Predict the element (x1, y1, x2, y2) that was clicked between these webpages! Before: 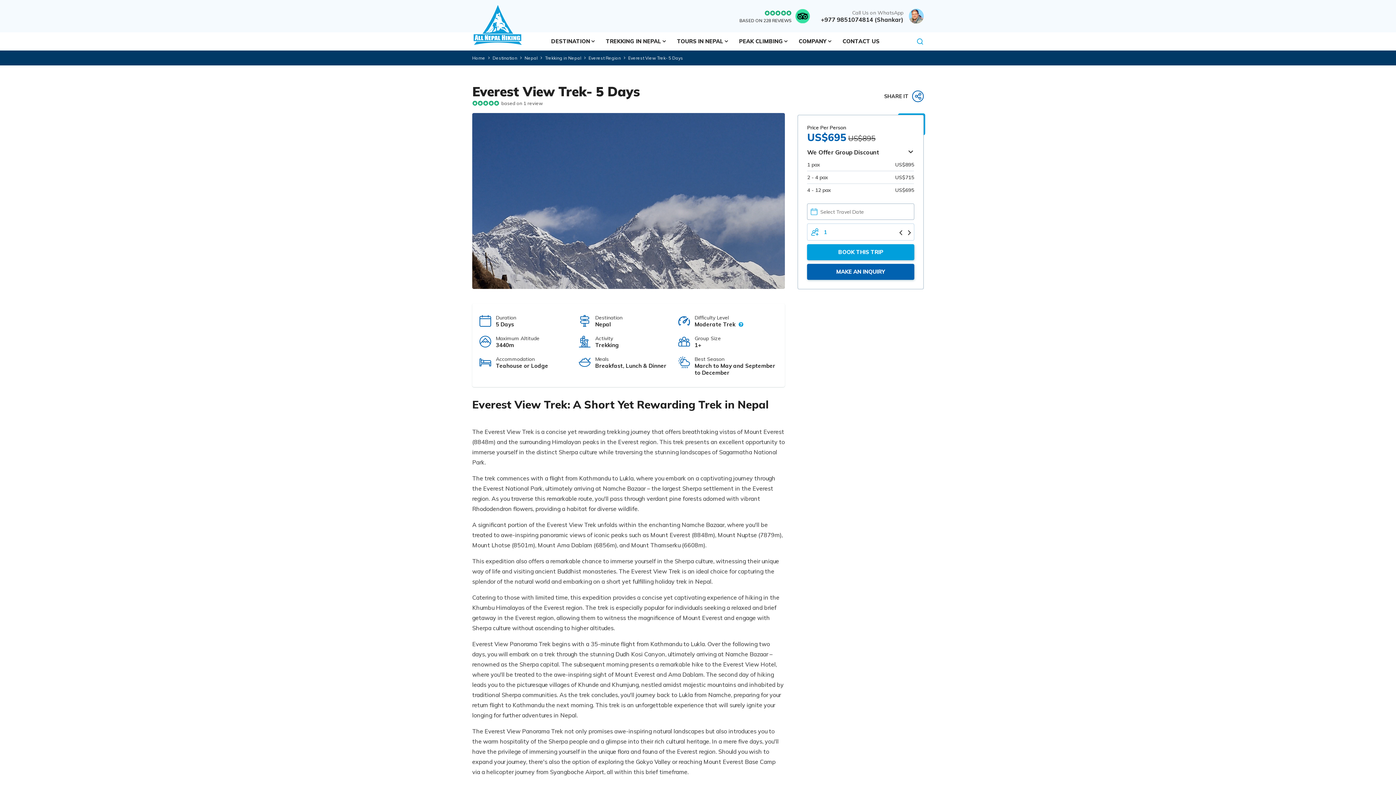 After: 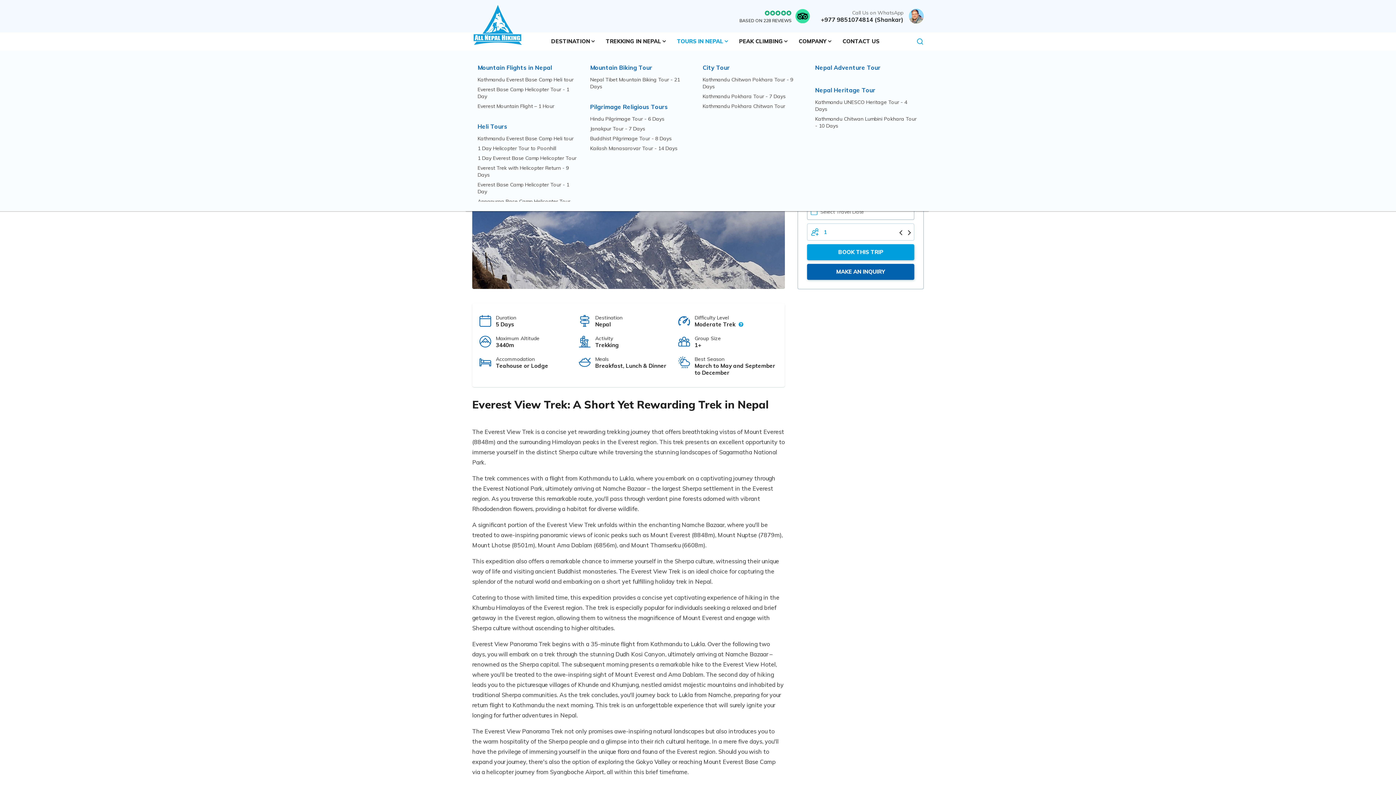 Action: label: TOURS IN NEPAL bbox: (671, 32, 733, 50)